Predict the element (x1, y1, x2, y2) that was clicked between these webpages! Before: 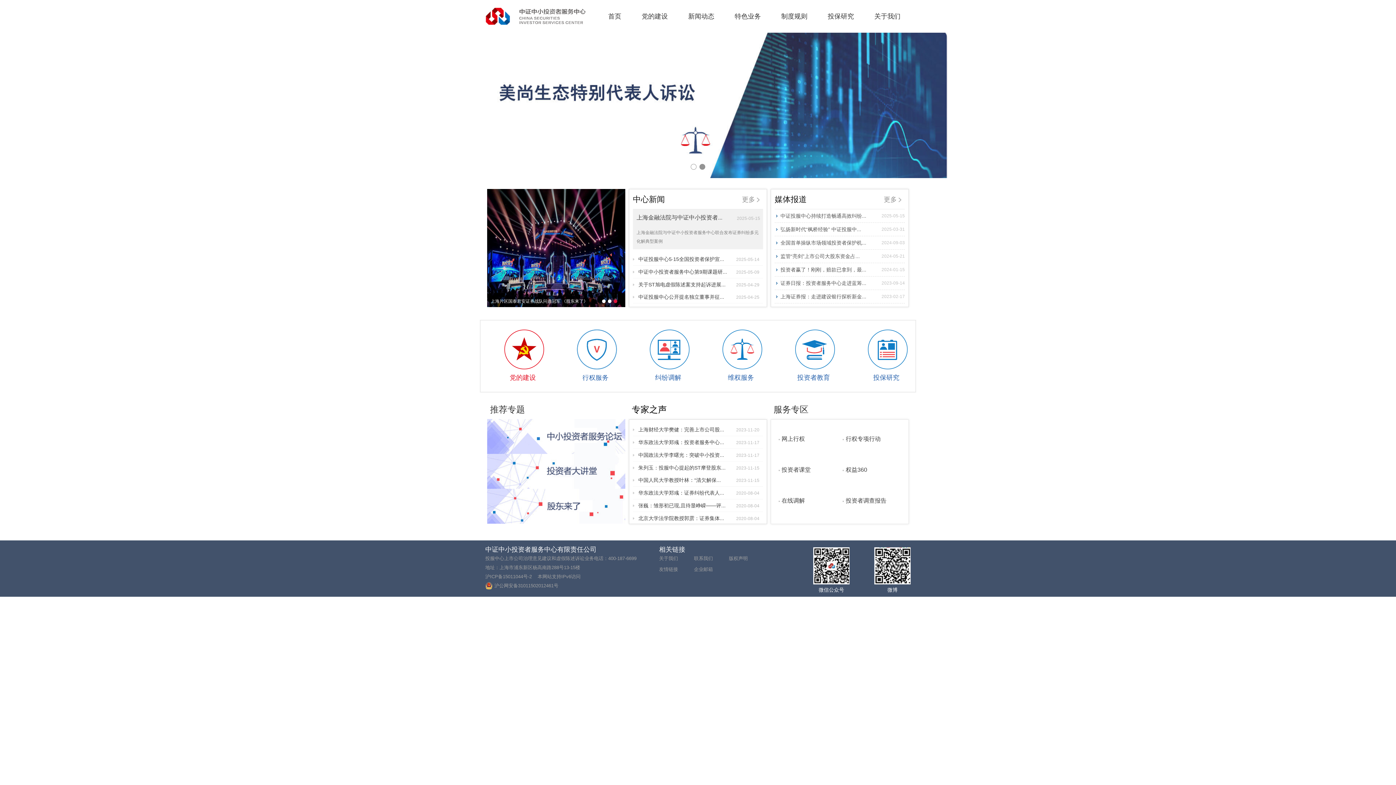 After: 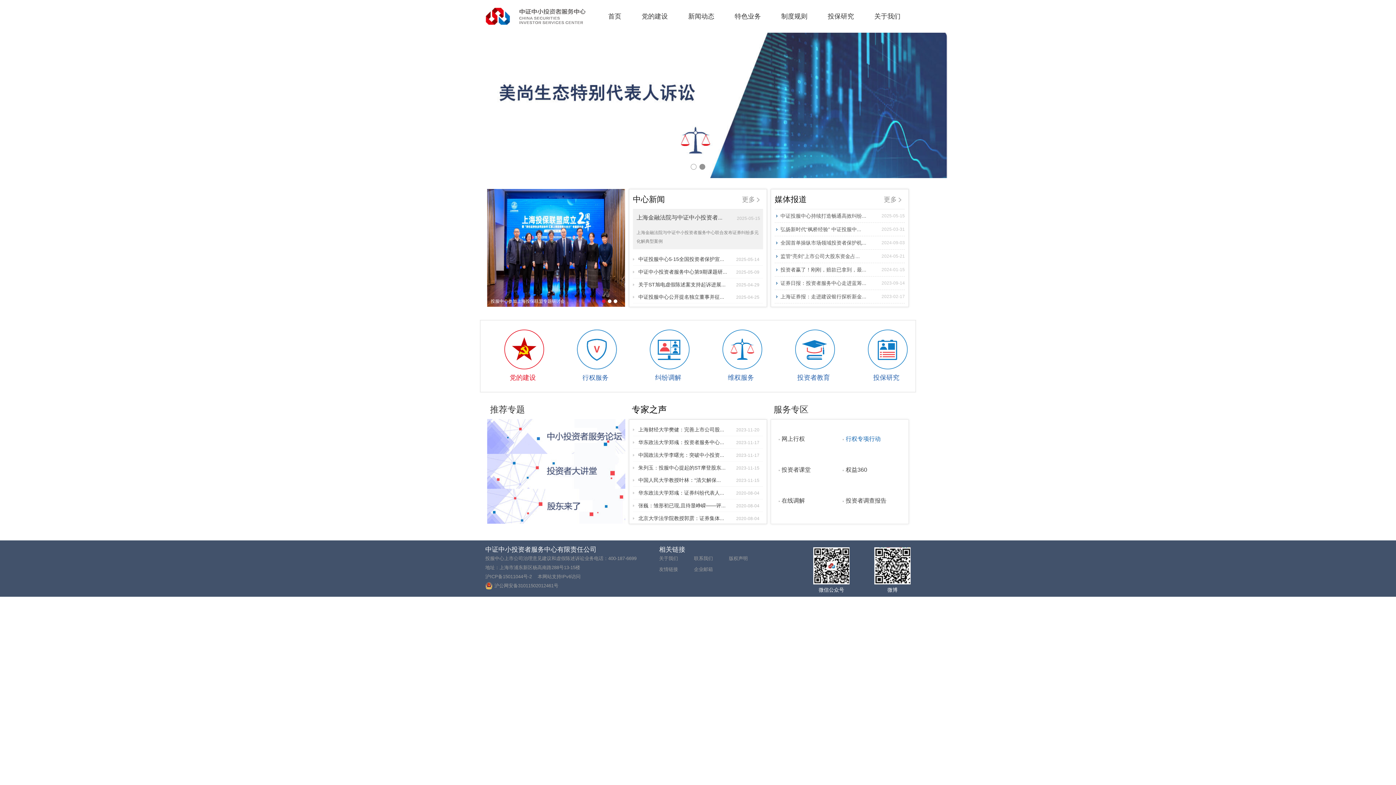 Action: label: 行权专项行动 bbox: (843, 427, 905, 441)